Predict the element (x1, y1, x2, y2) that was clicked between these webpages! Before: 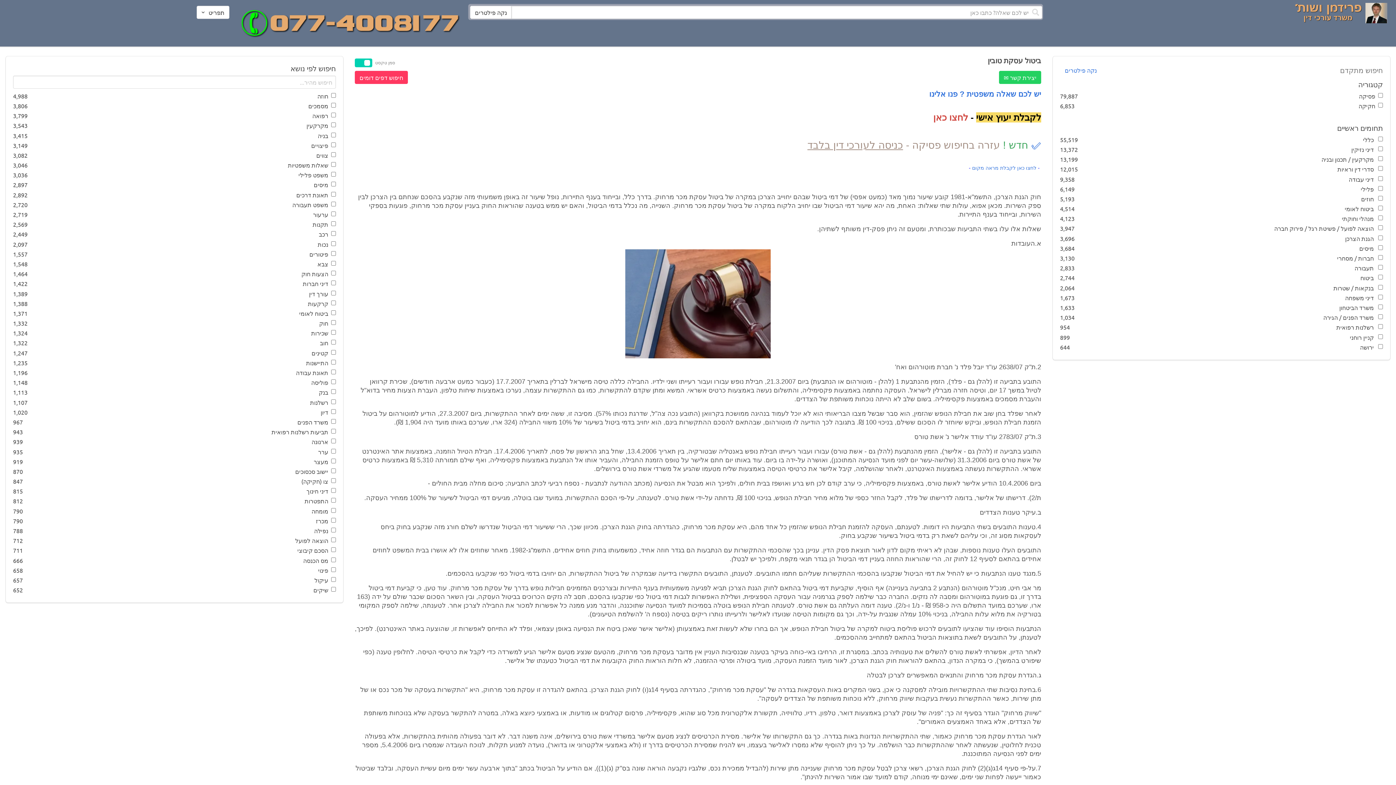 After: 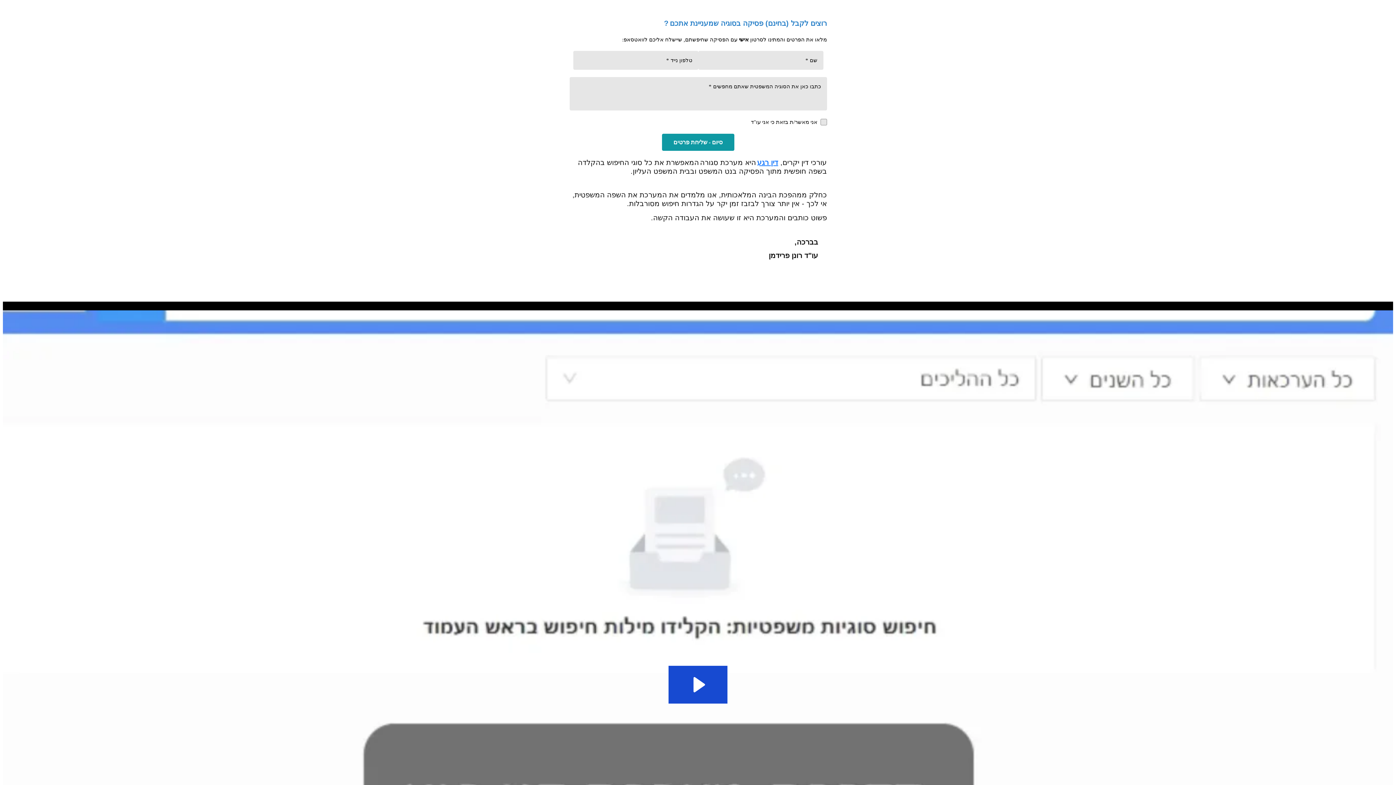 Action: label: ✅ חדש ! עזרה בחיפוש פסיקה - כניסה לעורכי דין בלבד bbox: (807, 142, 1041, 150)